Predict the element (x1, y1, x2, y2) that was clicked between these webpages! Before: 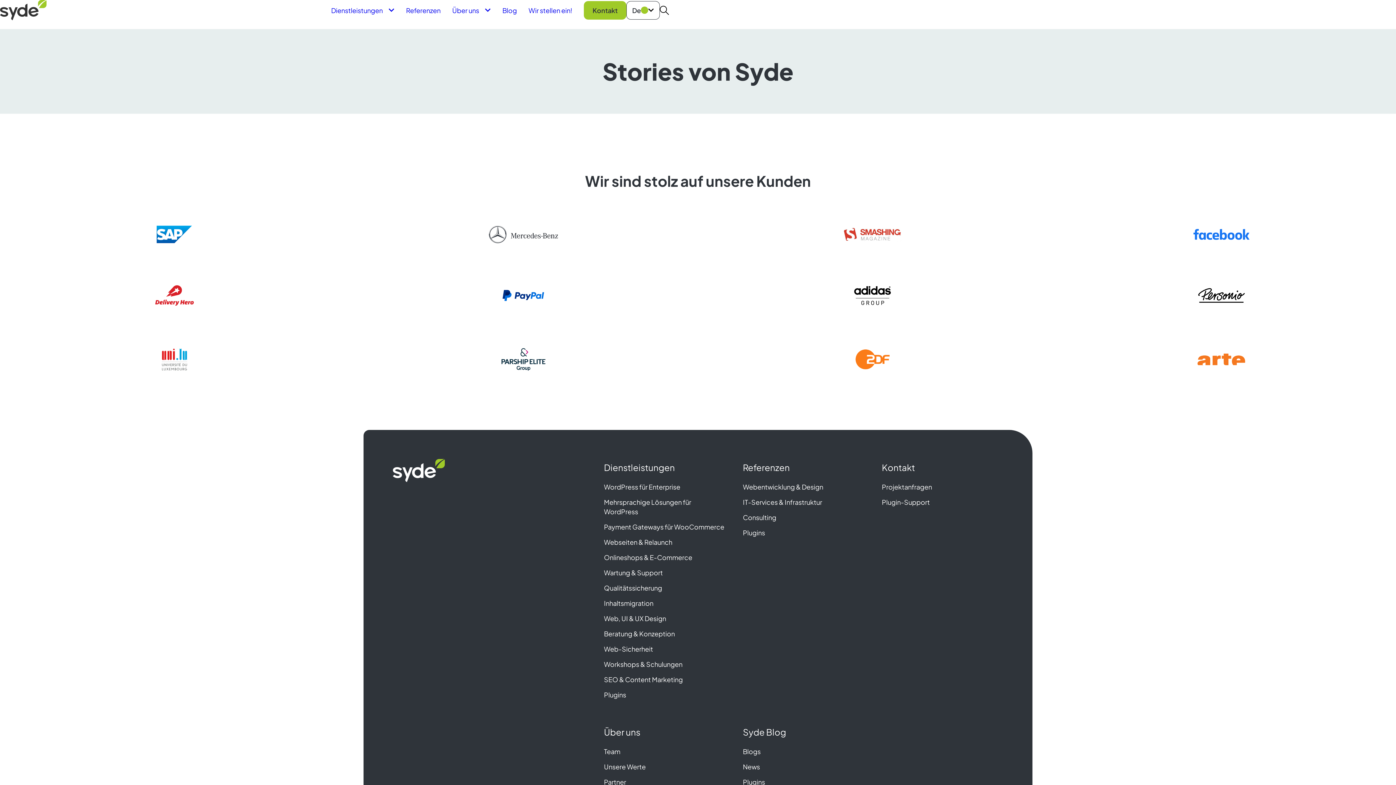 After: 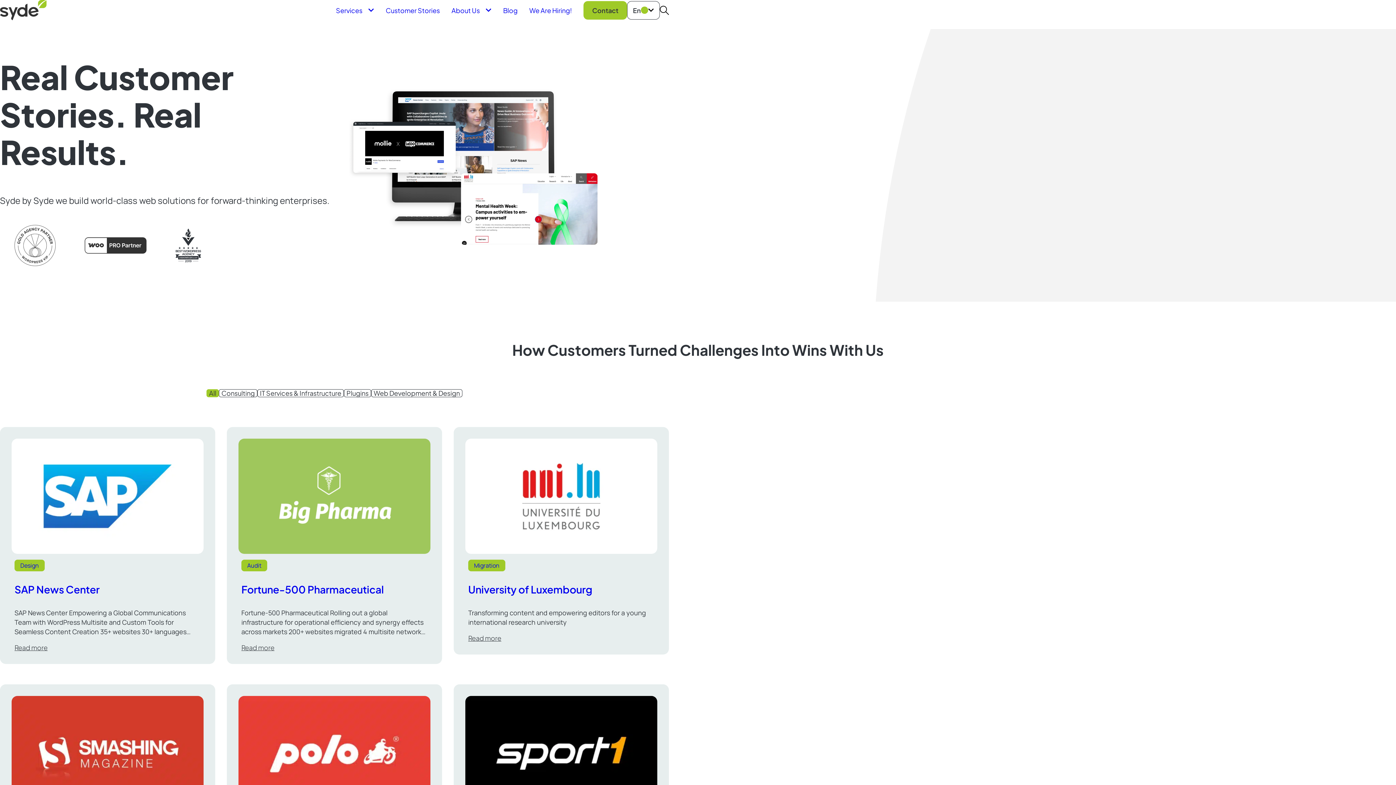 Action: bbox: (743, 513, 776, 521) label: Consulting